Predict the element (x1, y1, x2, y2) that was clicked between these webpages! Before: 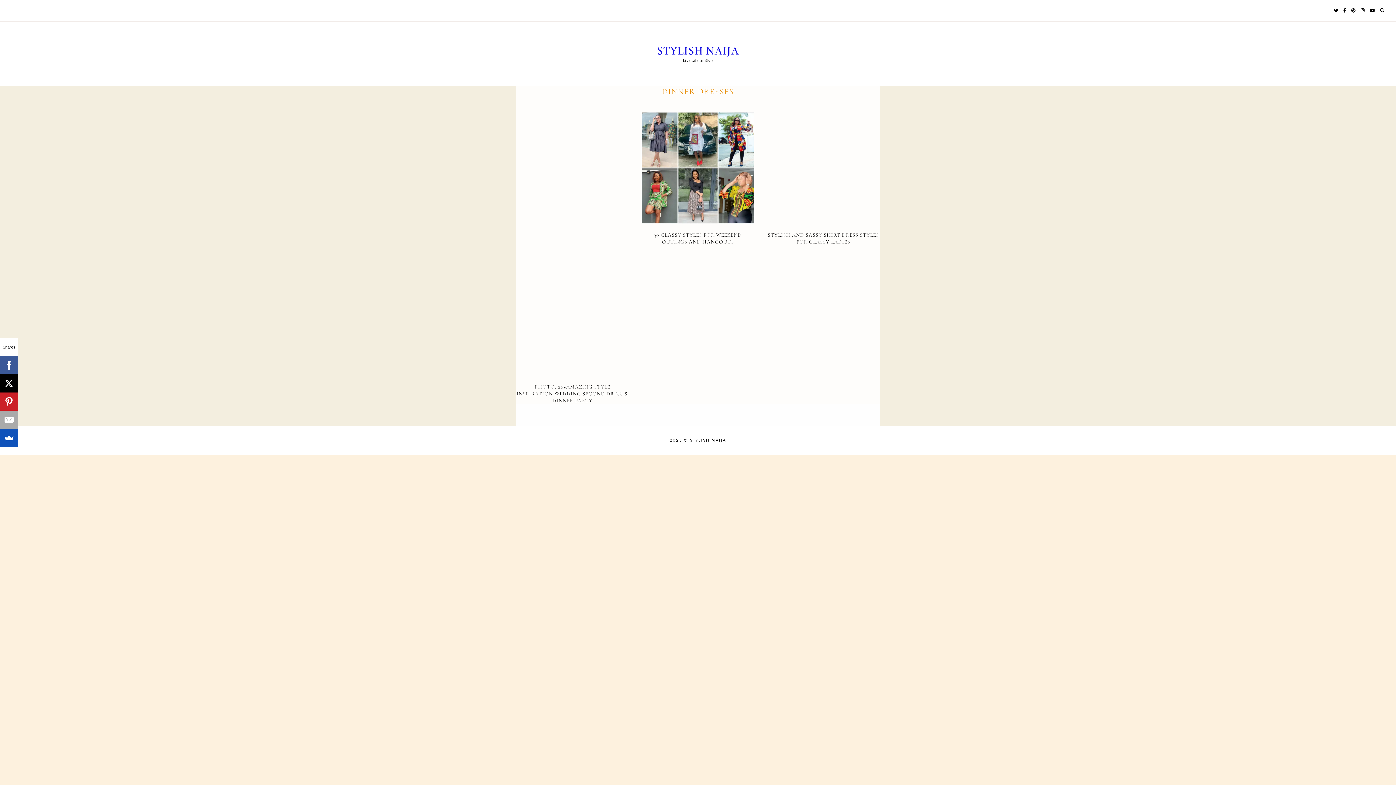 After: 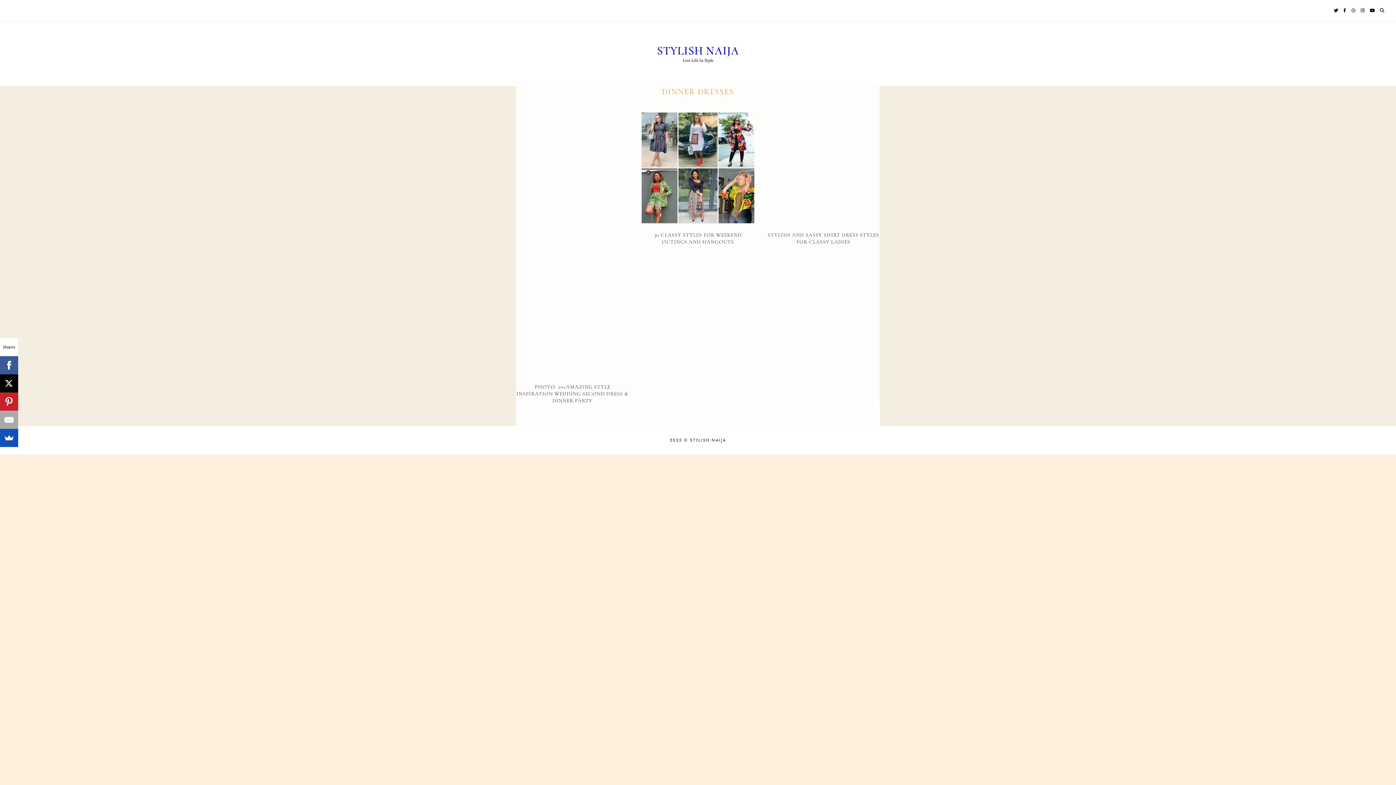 Action: bbox: (1351, 6, 1356, 14)